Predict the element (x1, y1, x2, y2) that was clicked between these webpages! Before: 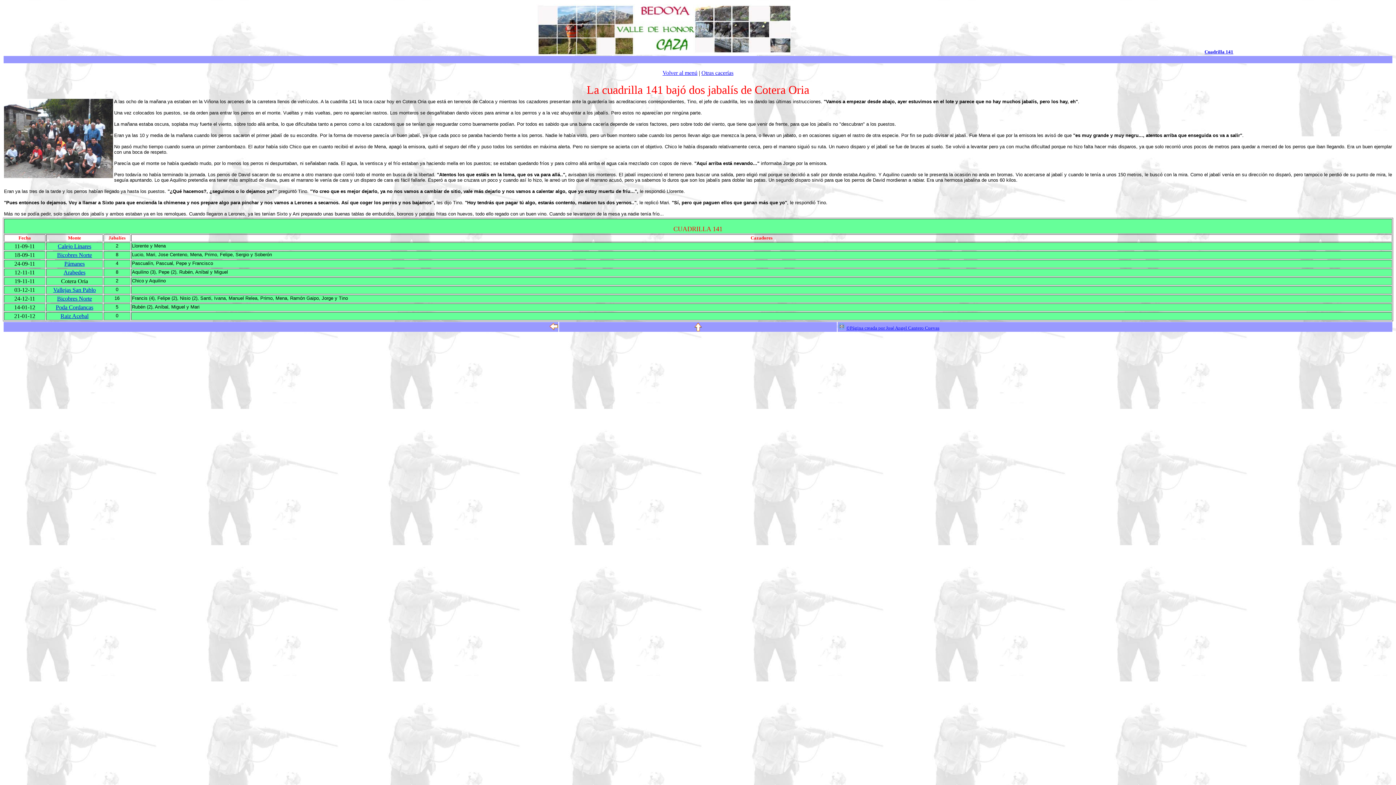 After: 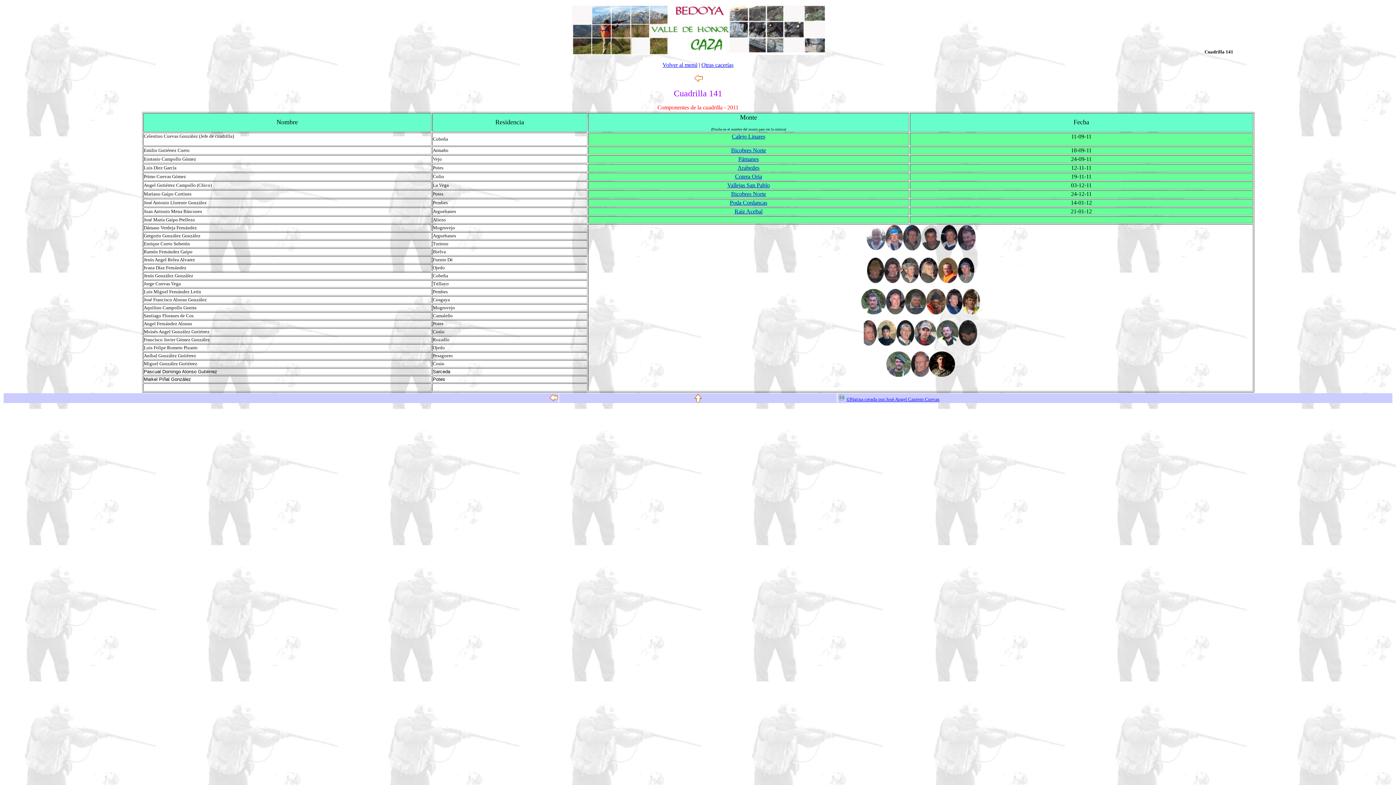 Action: label: Cuadrilla 141 bbox: (1204, 49, 1233, 54)